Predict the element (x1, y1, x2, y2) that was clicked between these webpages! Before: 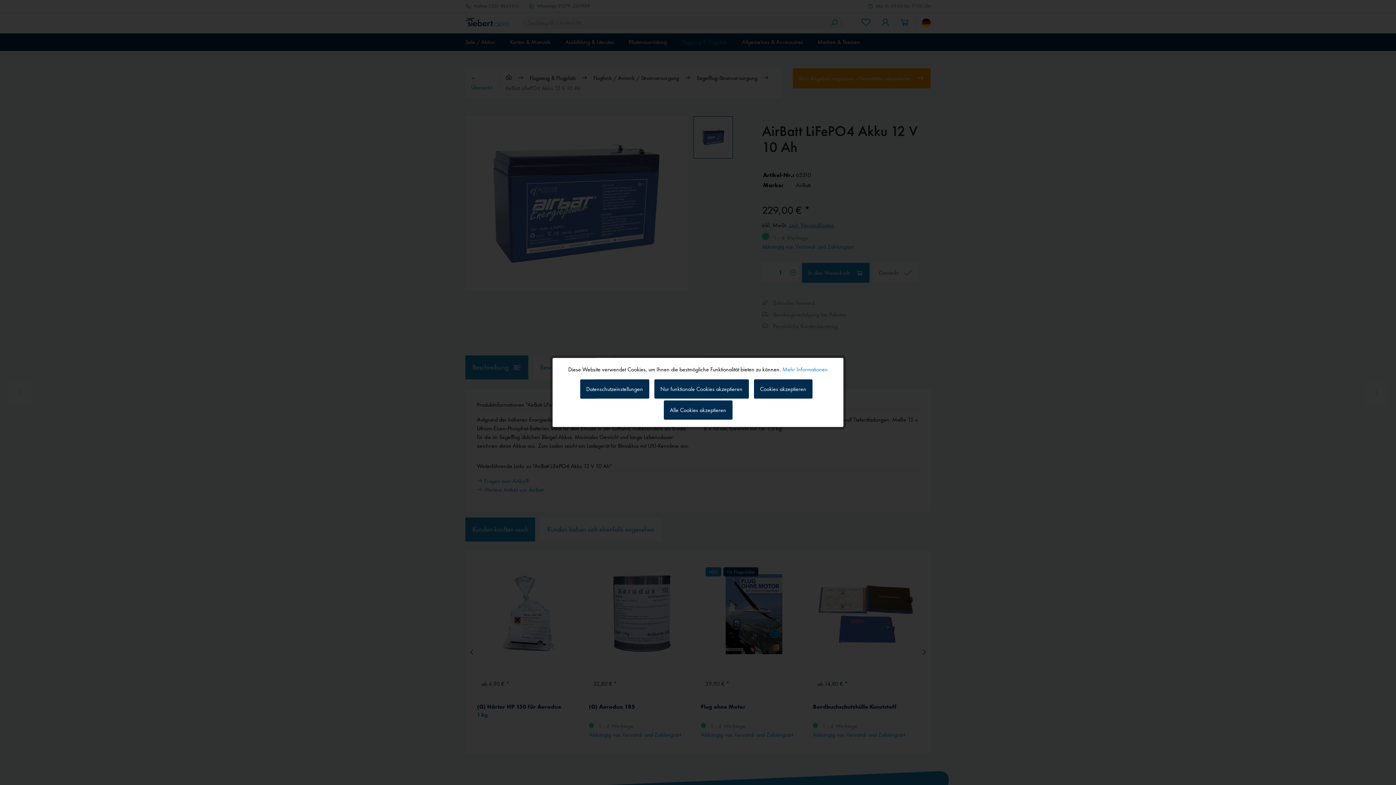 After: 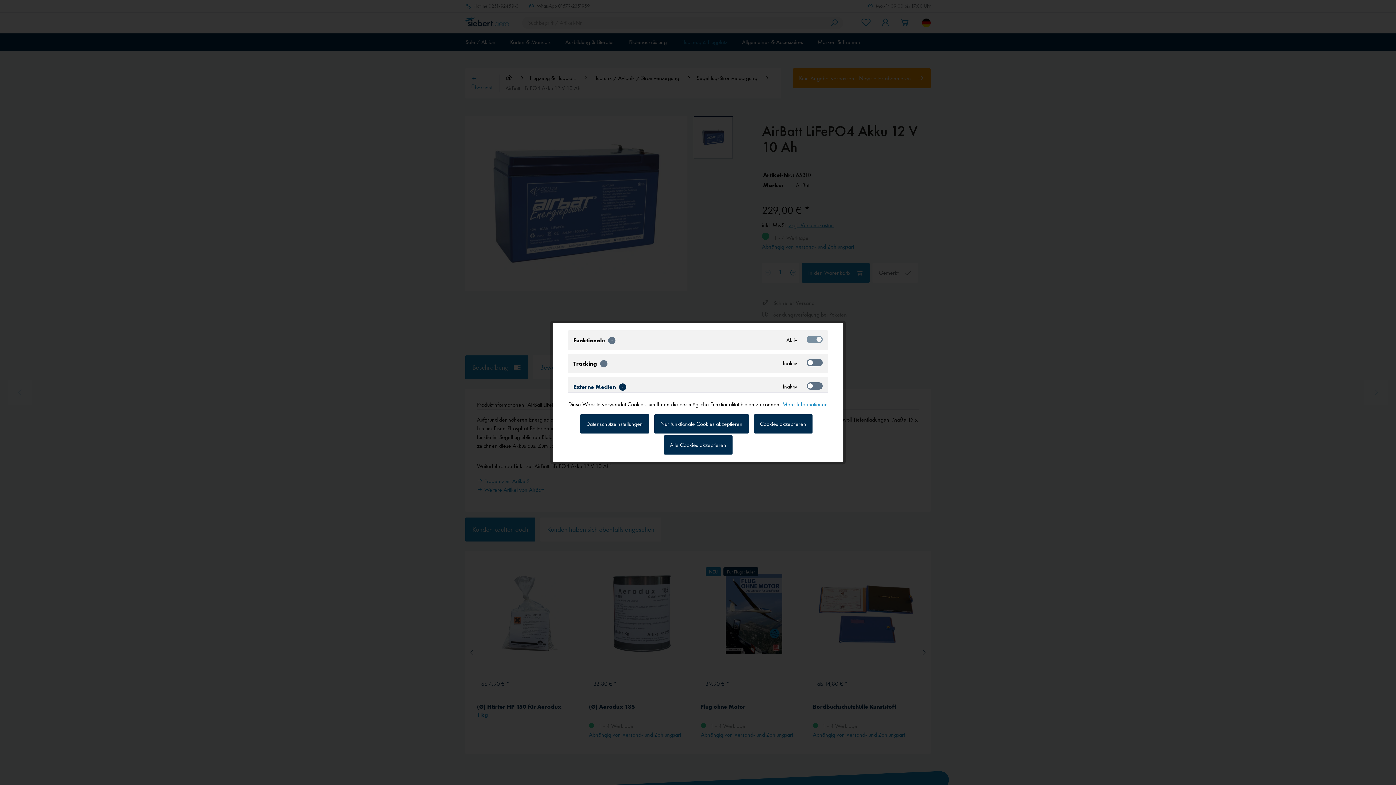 Action: bbox: (580, 379, 649, 398) label: Datenschutzeinstellungen